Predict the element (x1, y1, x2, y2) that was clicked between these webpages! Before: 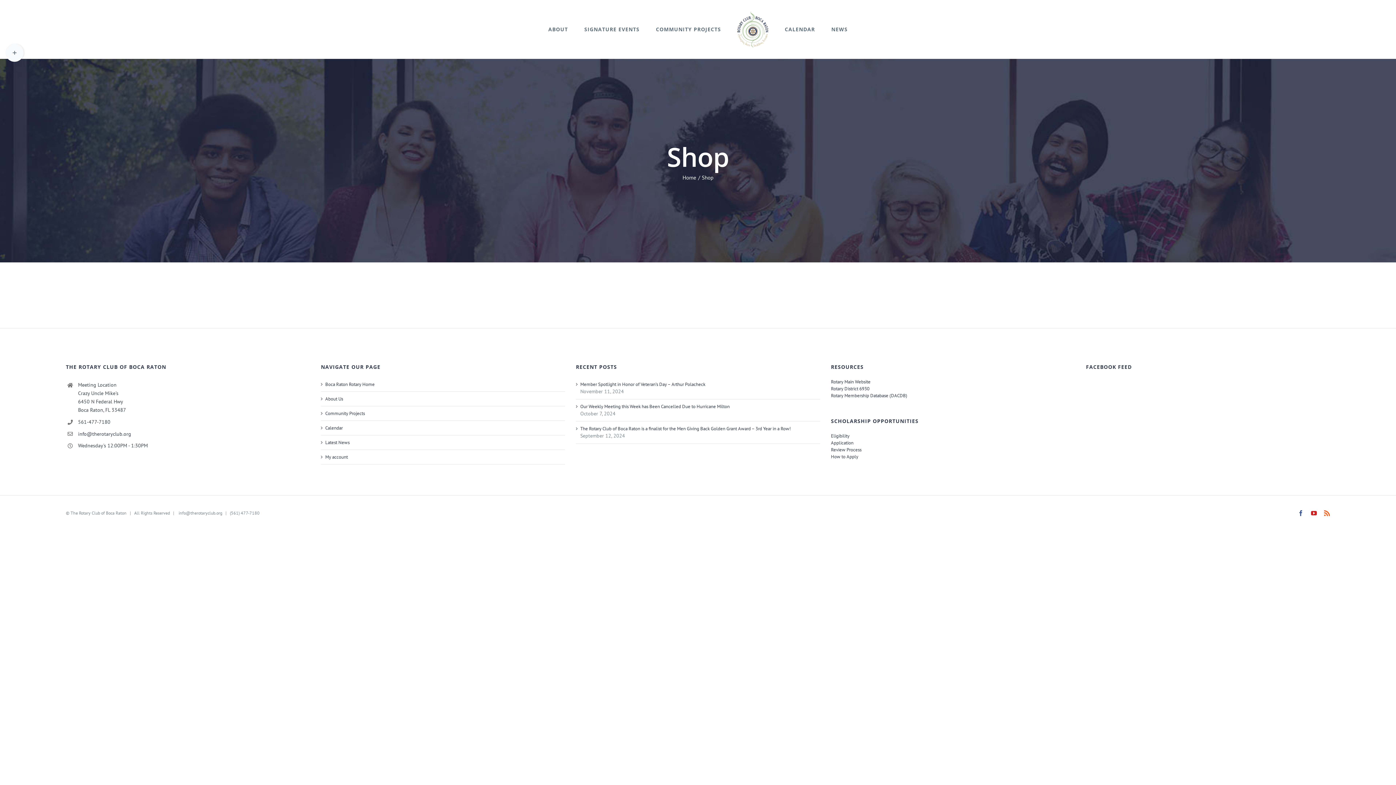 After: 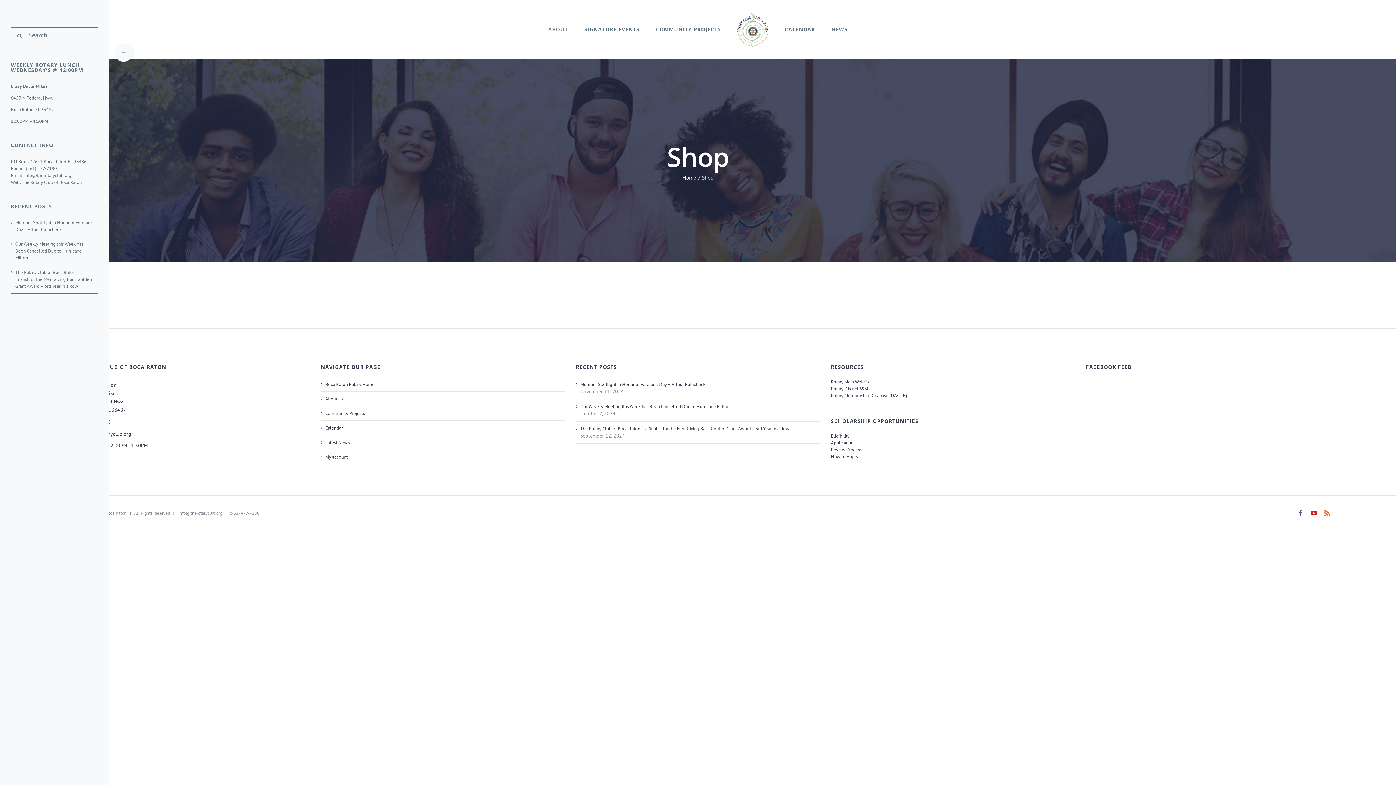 Action: bbox: (5, 43, 23, 61) label: Toggle Sliding Bar Area